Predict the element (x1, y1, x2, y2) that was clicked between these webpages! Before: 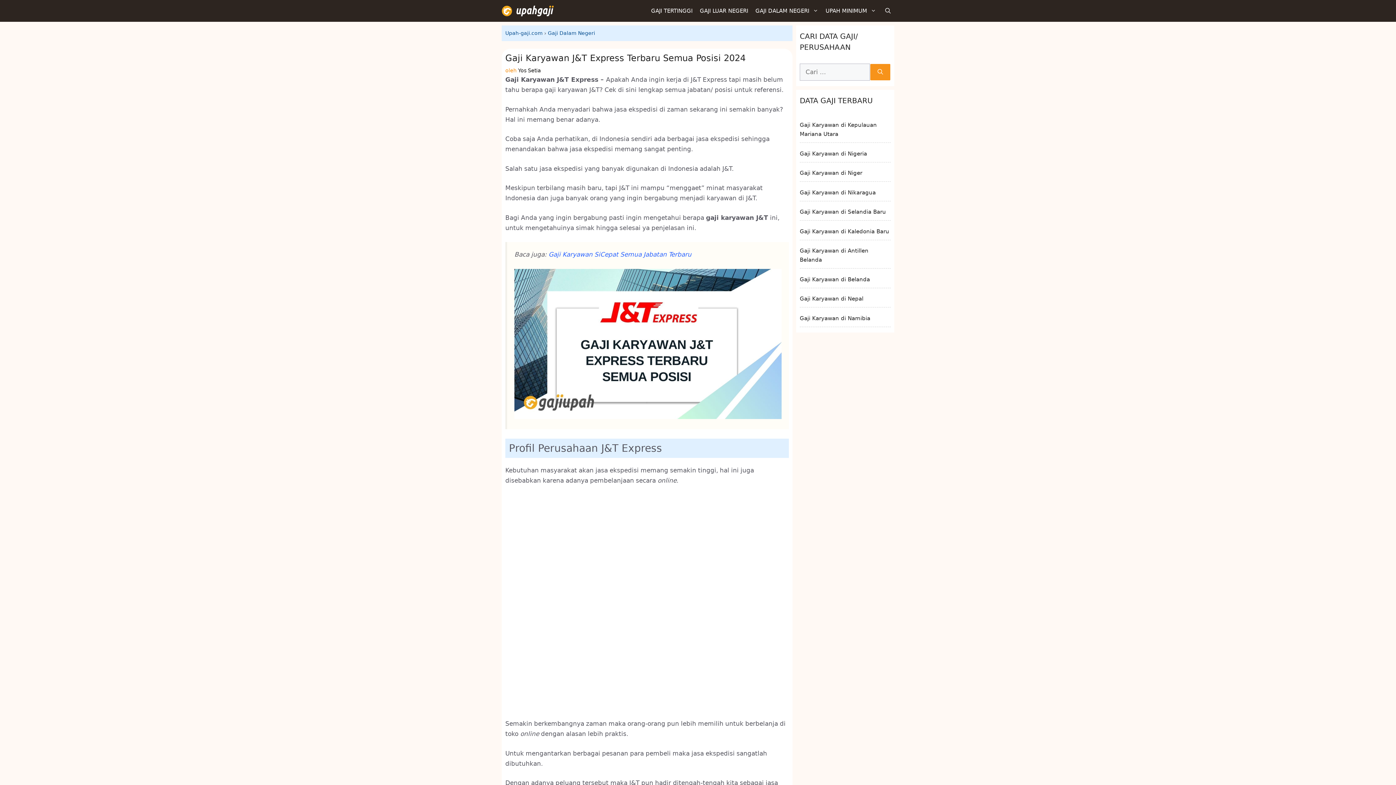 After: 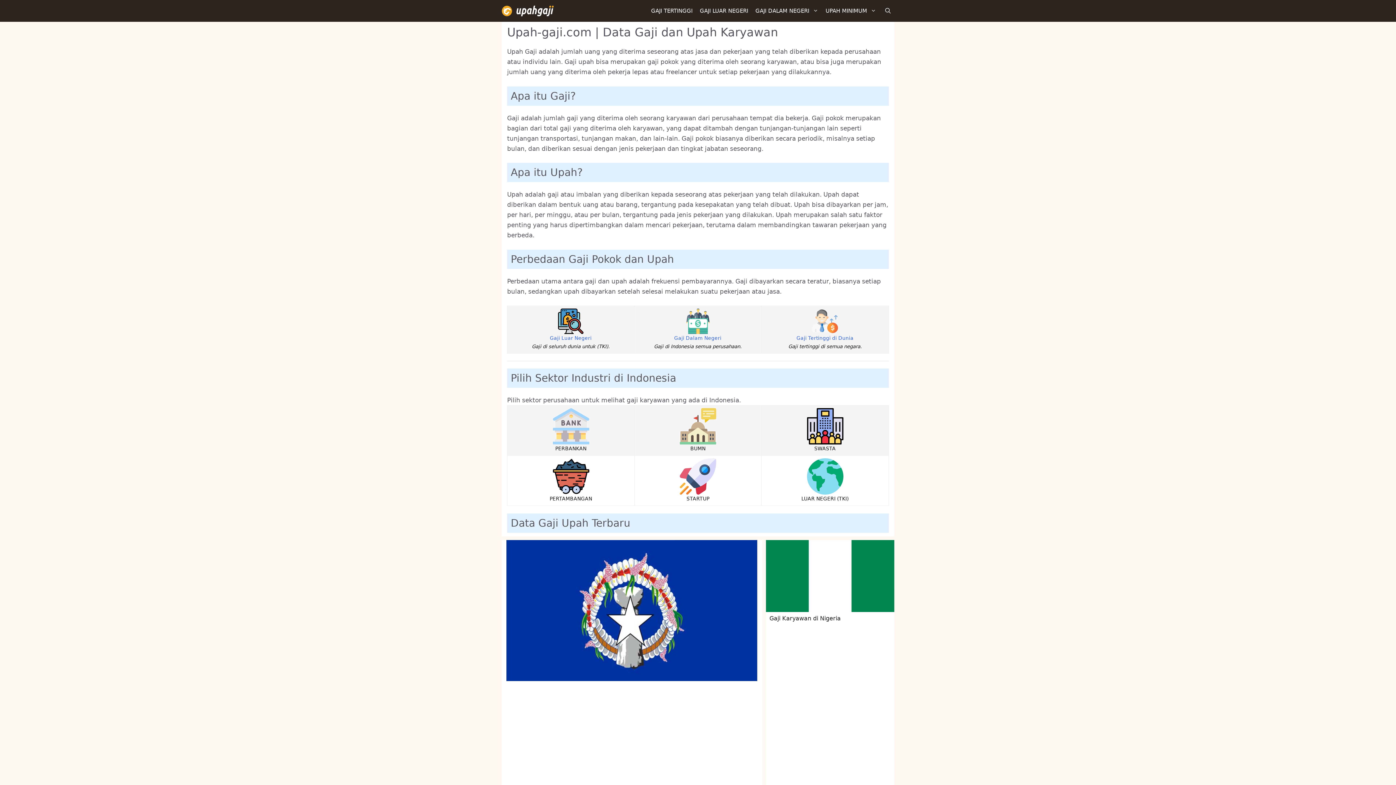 Action: bbox: (501, 1, 553, 20)